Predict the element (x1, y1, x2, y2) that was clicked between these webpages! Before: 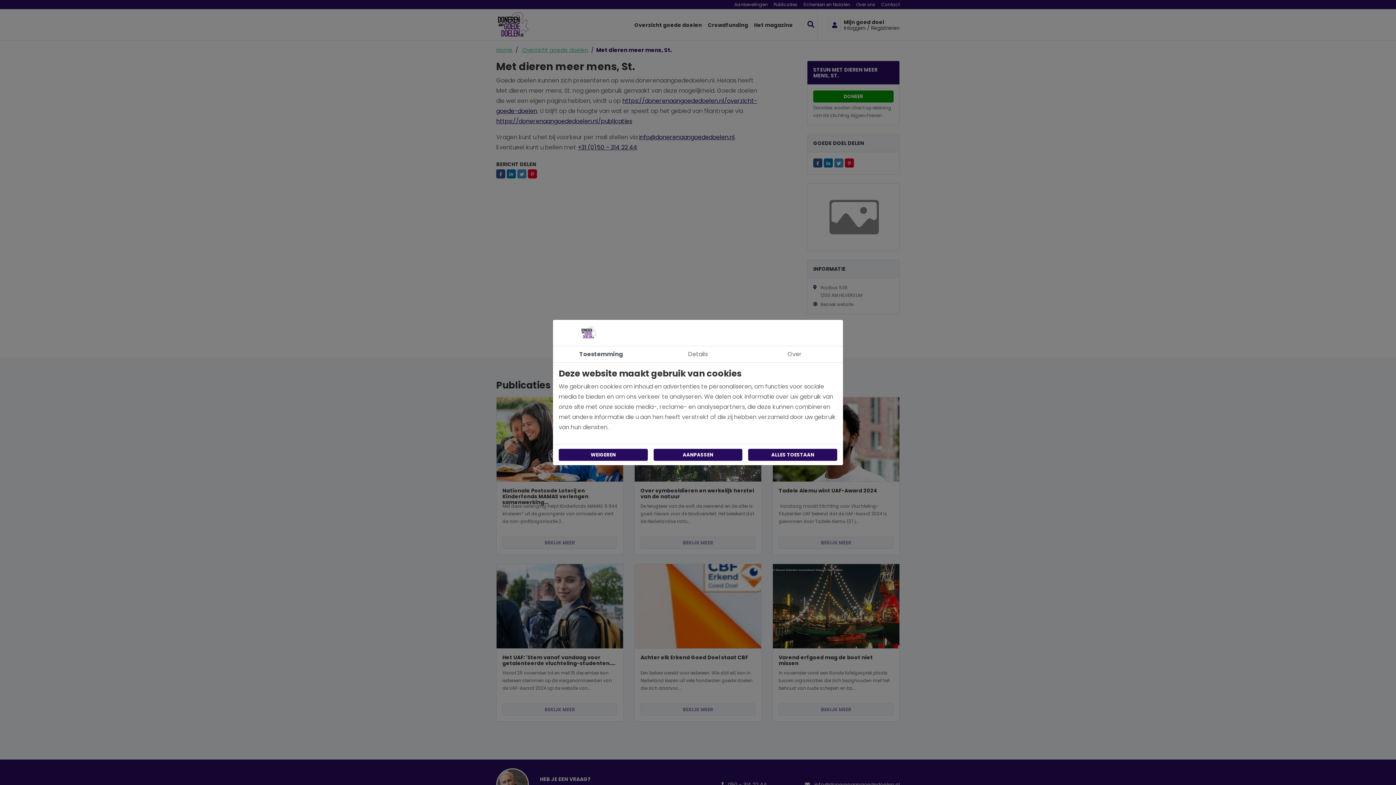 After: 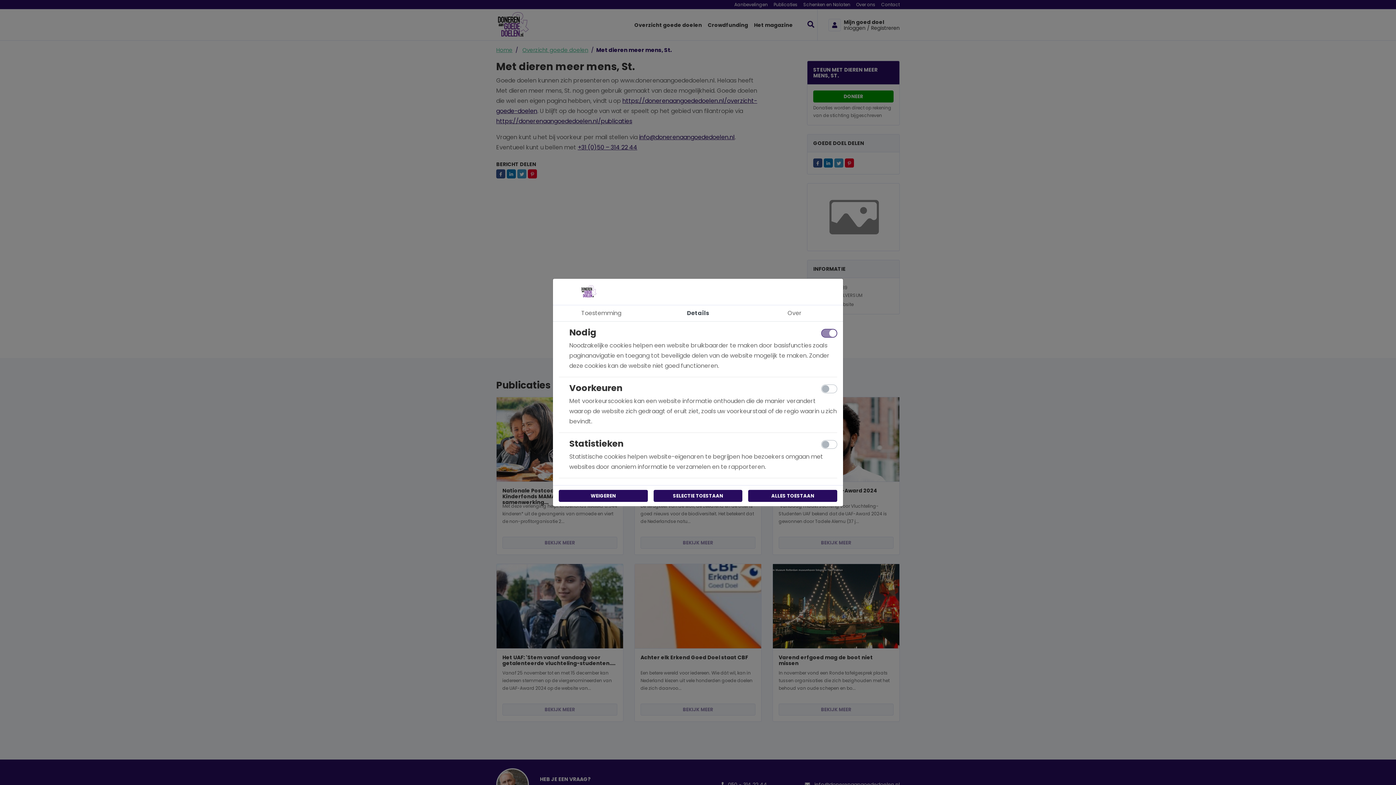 Action: label: AANPASSEN bbox: (653, 449, 742, 461)